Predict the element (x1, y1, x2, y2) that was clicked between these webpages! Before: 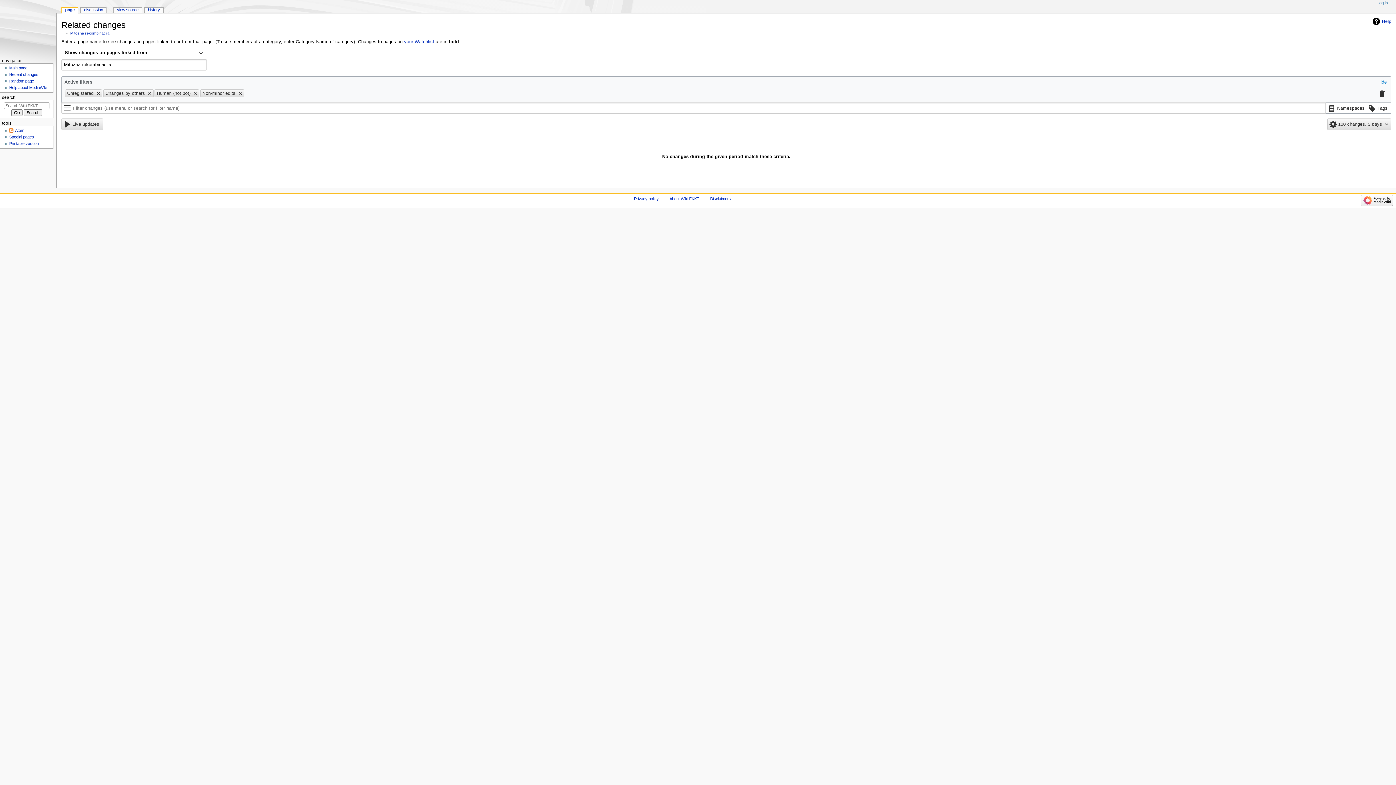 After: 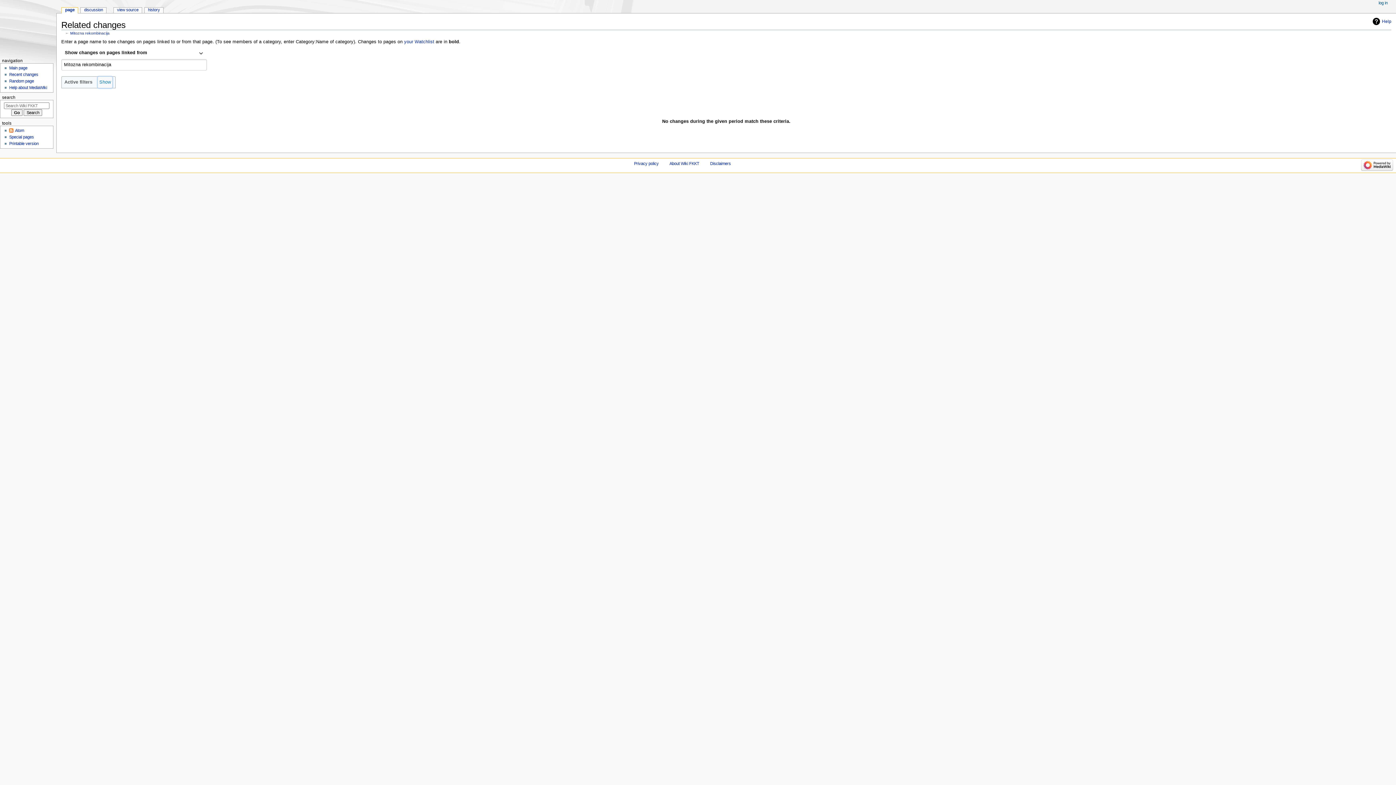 Action: bbox: (1376, 76, 1388, 88) label: Hide